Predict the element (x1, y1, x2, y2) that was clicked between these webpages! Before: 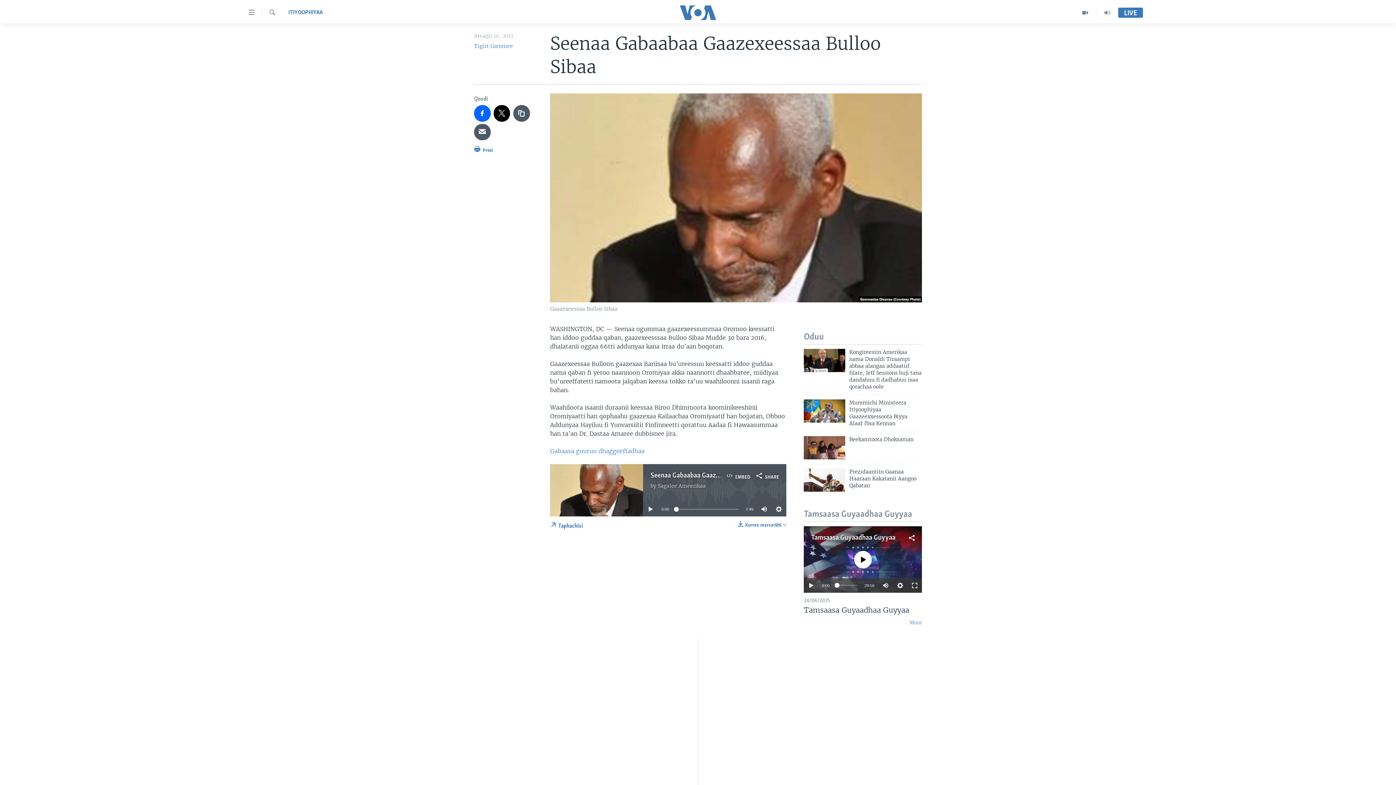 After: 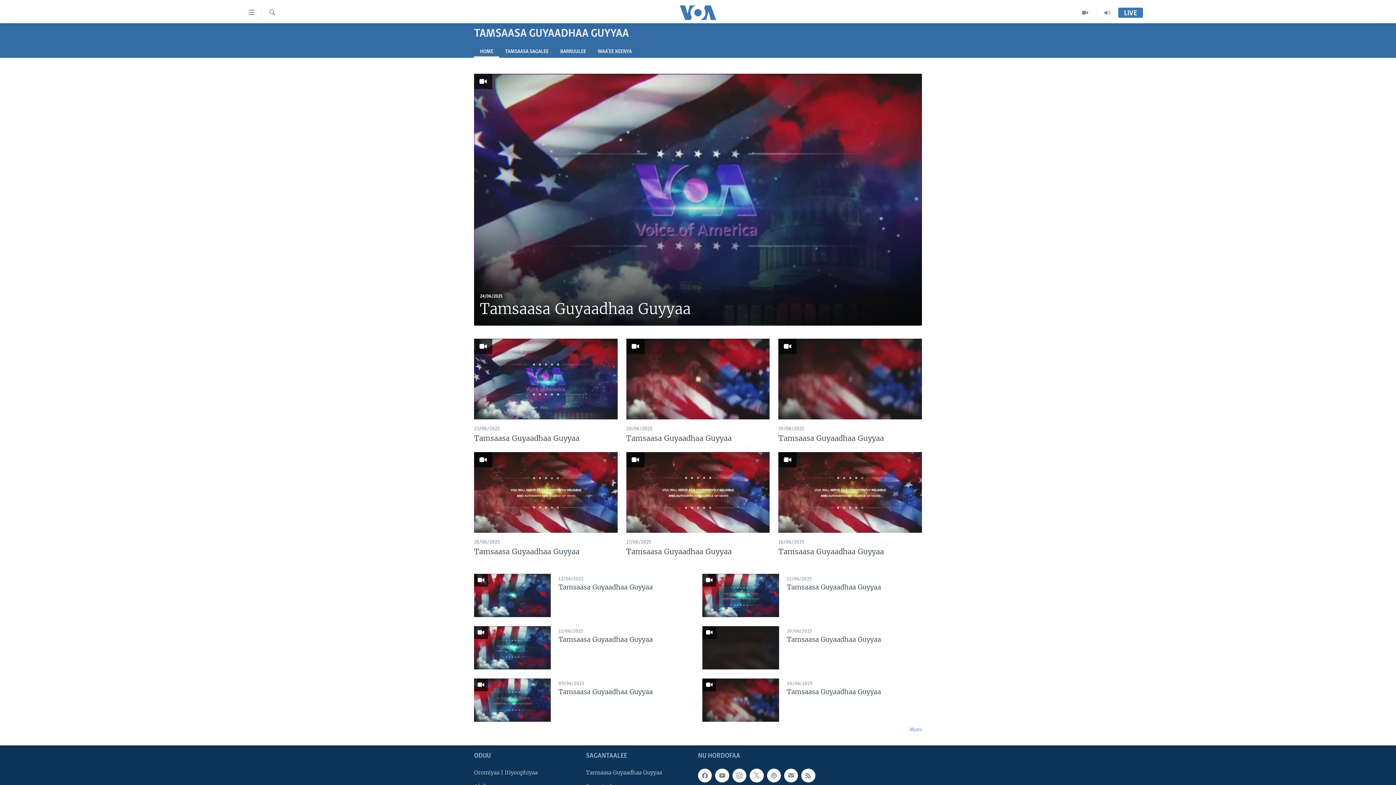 Action: bbox: (804, 619, 922, 626) label: More